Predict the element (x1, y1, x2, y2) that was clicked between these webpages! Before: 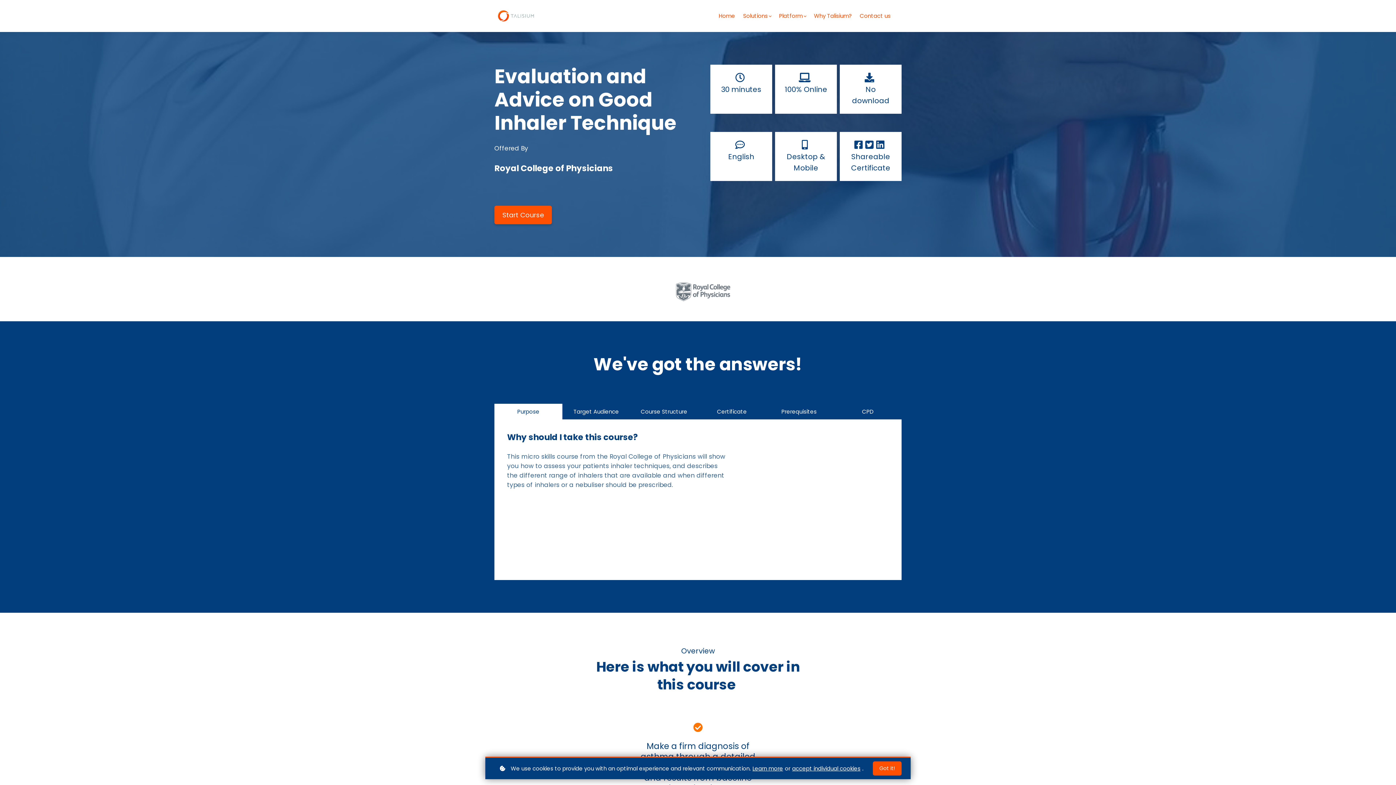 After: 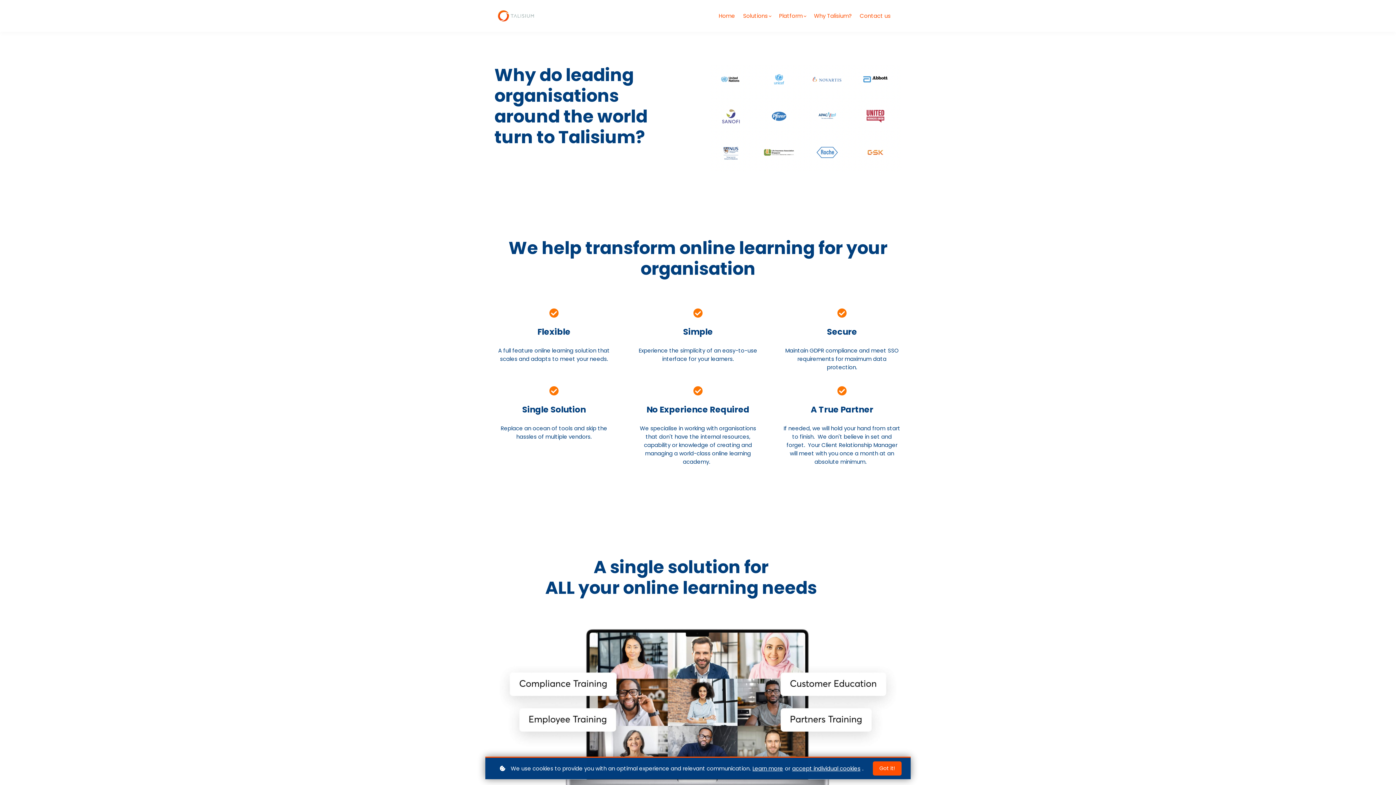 Action: bbox: (814, 11, 852, 20) label: Why Talisium?